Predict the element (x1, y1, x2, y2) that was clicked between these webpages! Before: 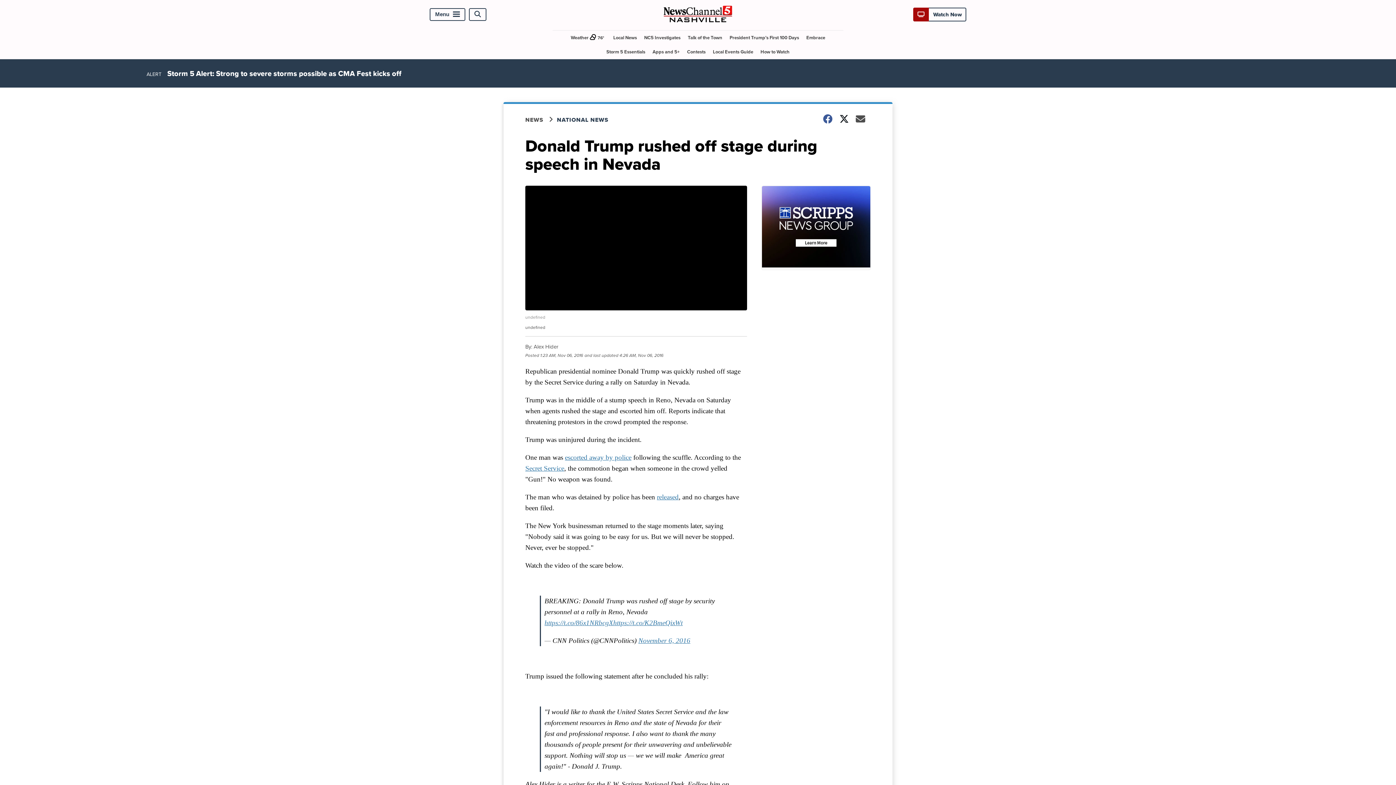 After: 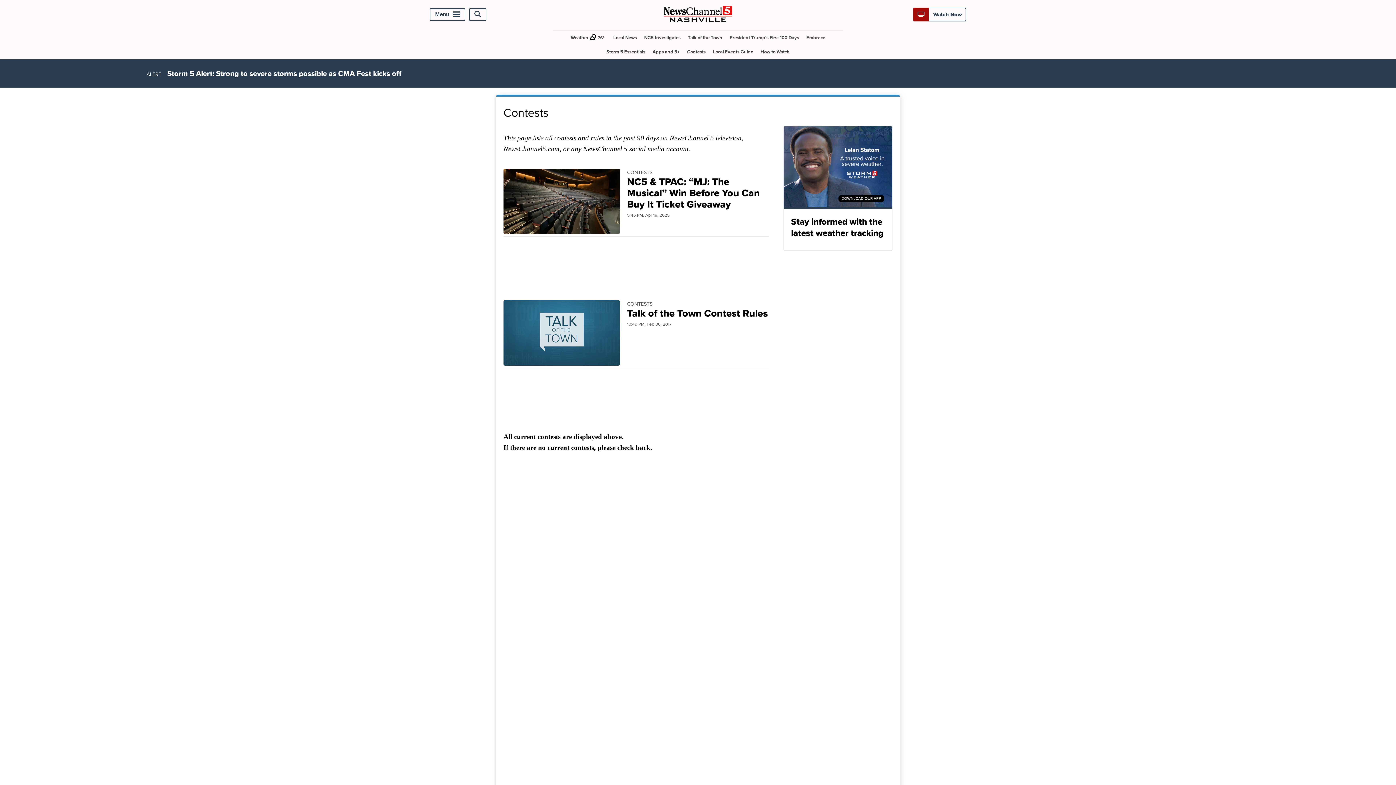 Action: label: Contests bbox: (684, 44, 708, 58)